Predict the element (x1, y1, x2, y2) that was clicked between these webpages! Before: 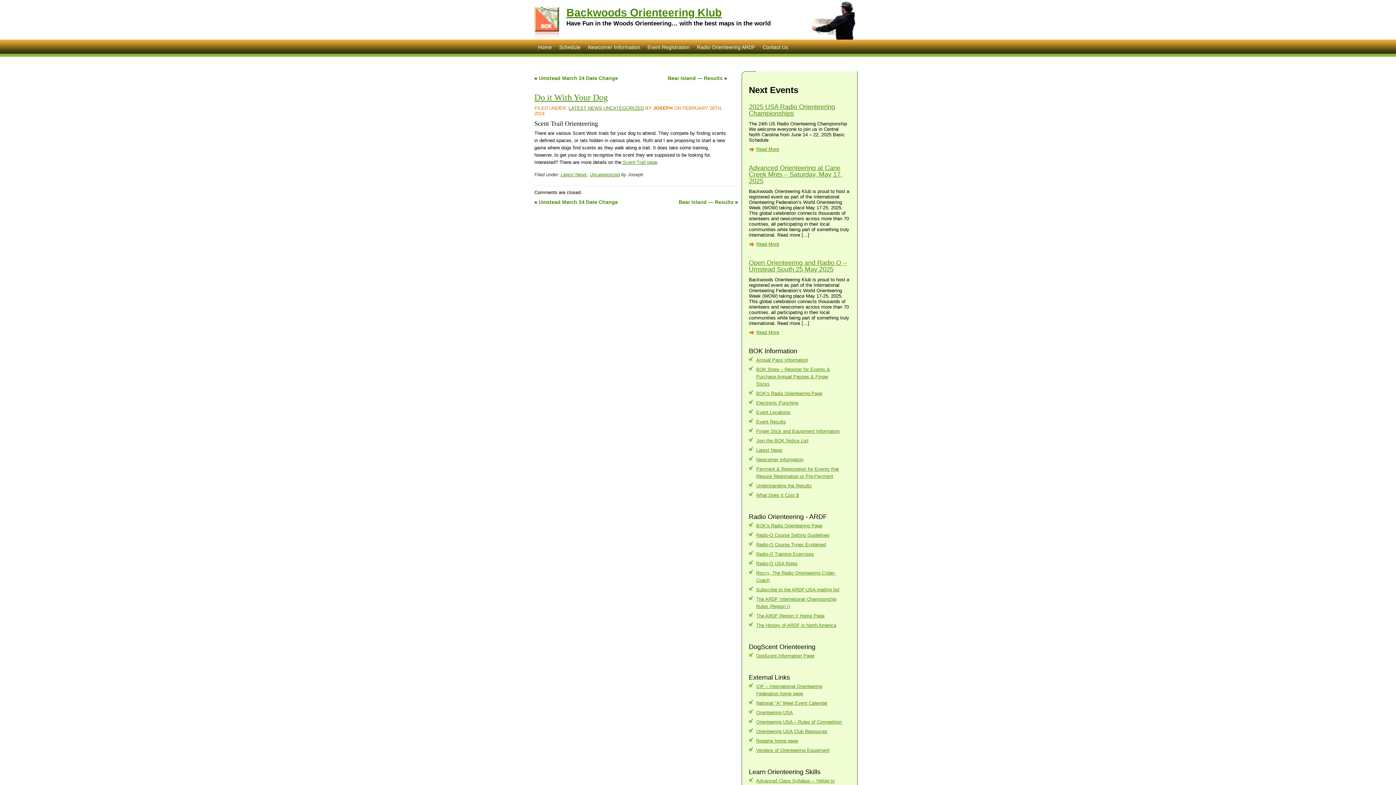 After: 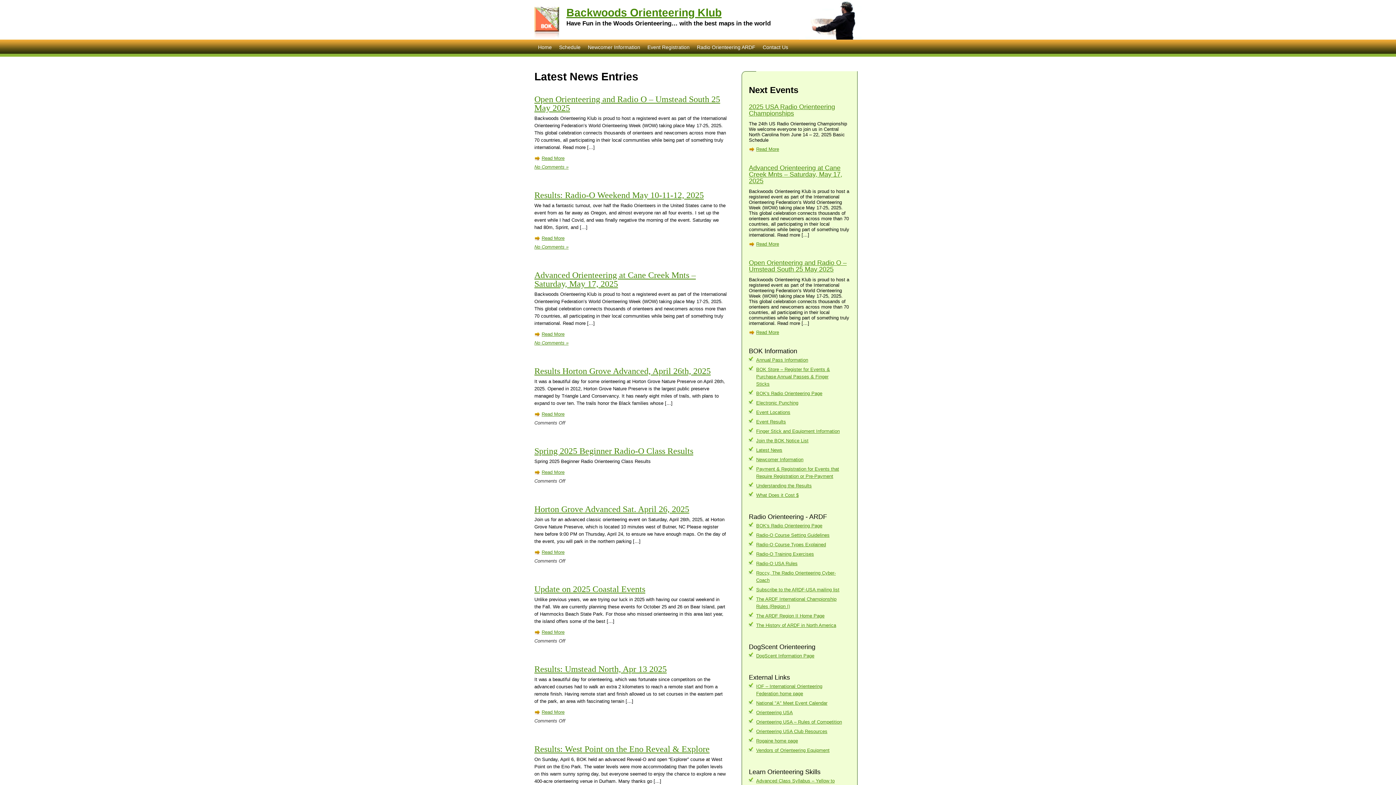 Action: bbox: (560, 172, 586, 177) label: Latest News